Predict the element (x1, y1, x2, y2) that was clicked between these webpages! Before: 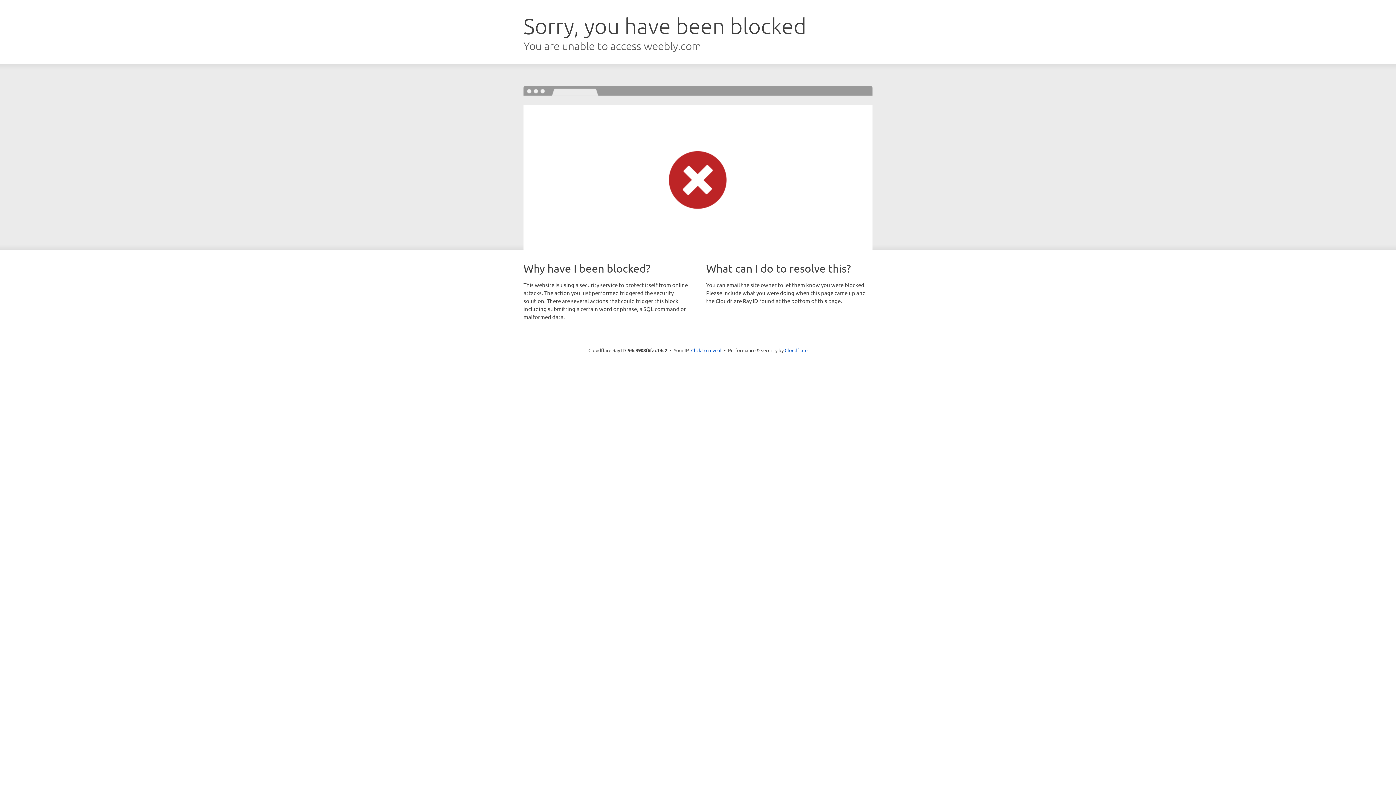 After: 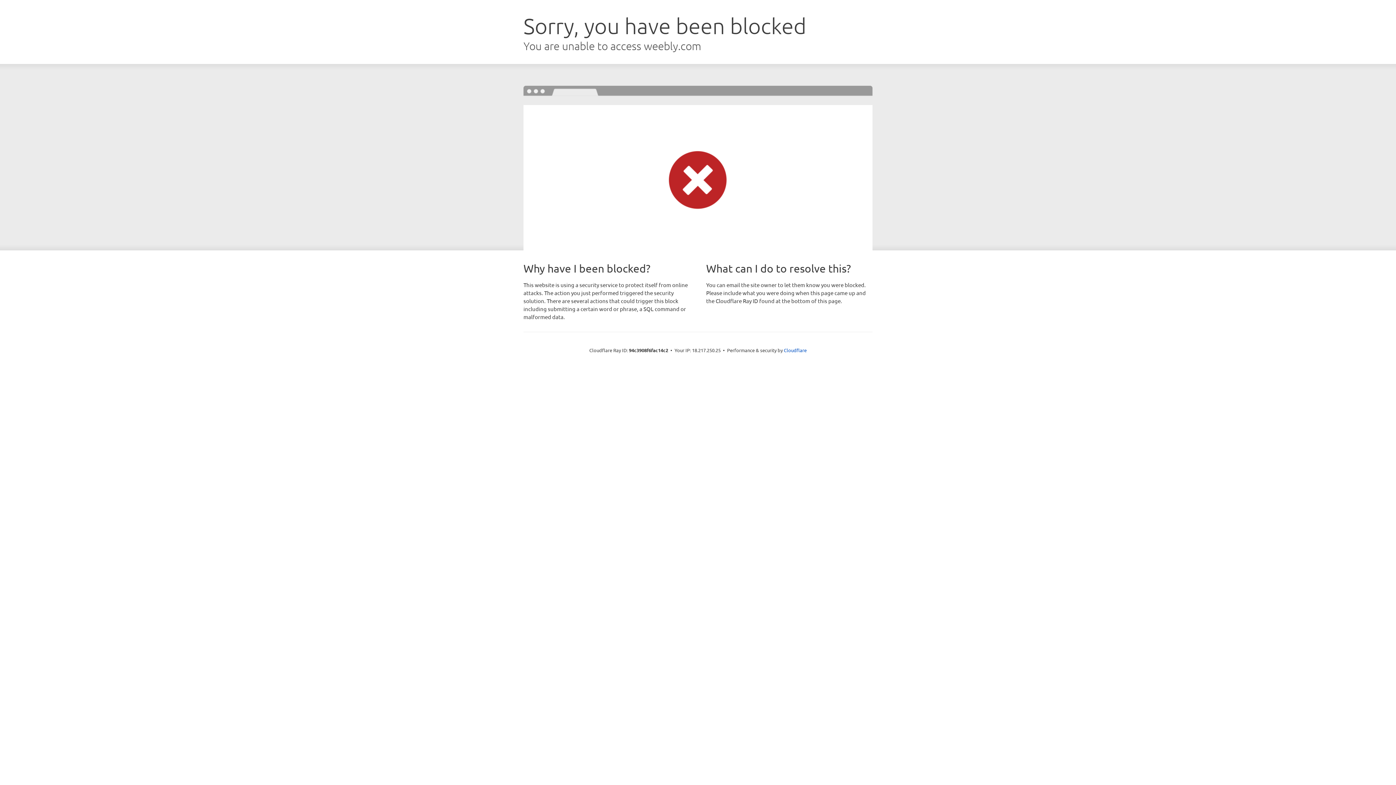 Action: label: Click to reveal bbox: (691, 346, 721, 353)